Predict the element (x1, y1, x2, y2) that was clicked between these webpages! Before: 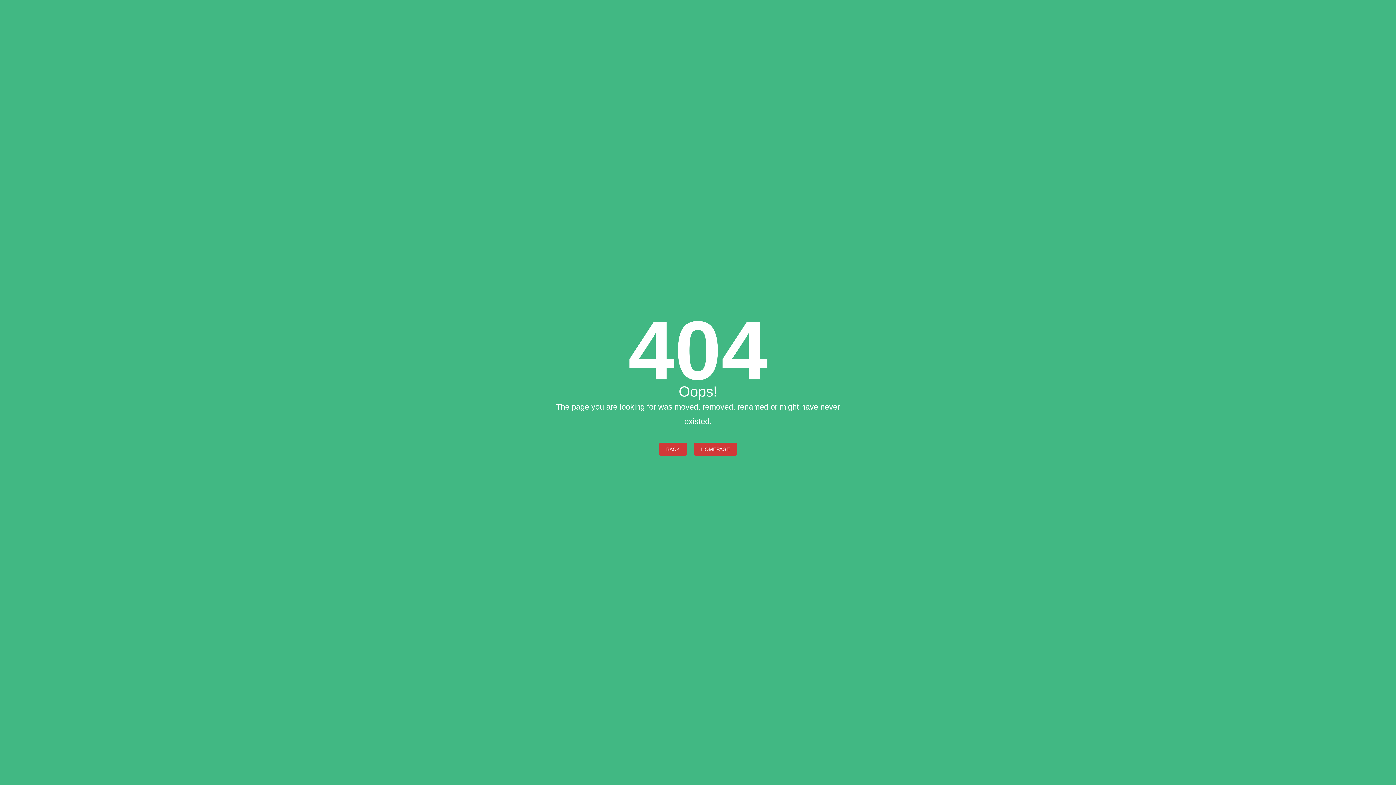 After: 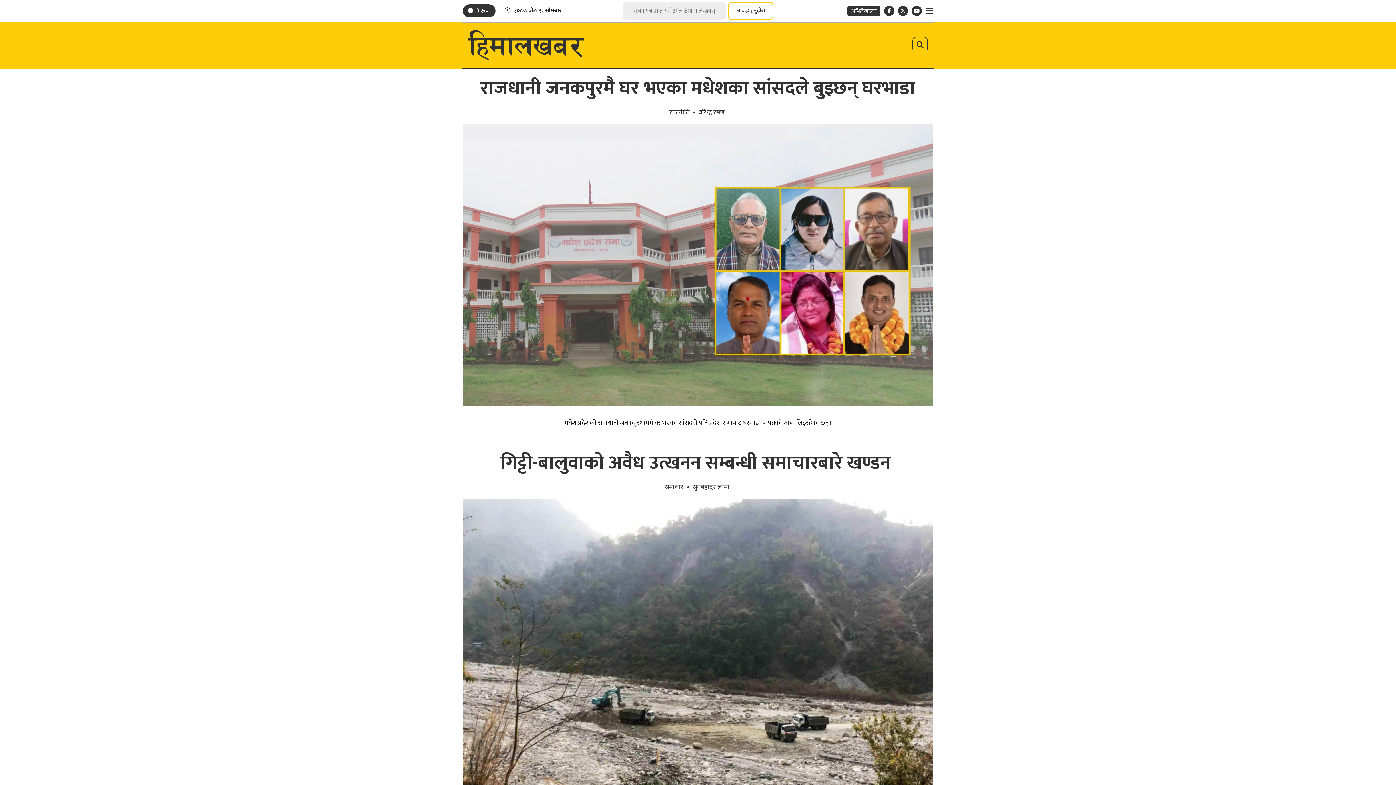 Action: label: BACK bbox: (659, 442, 687, 455)